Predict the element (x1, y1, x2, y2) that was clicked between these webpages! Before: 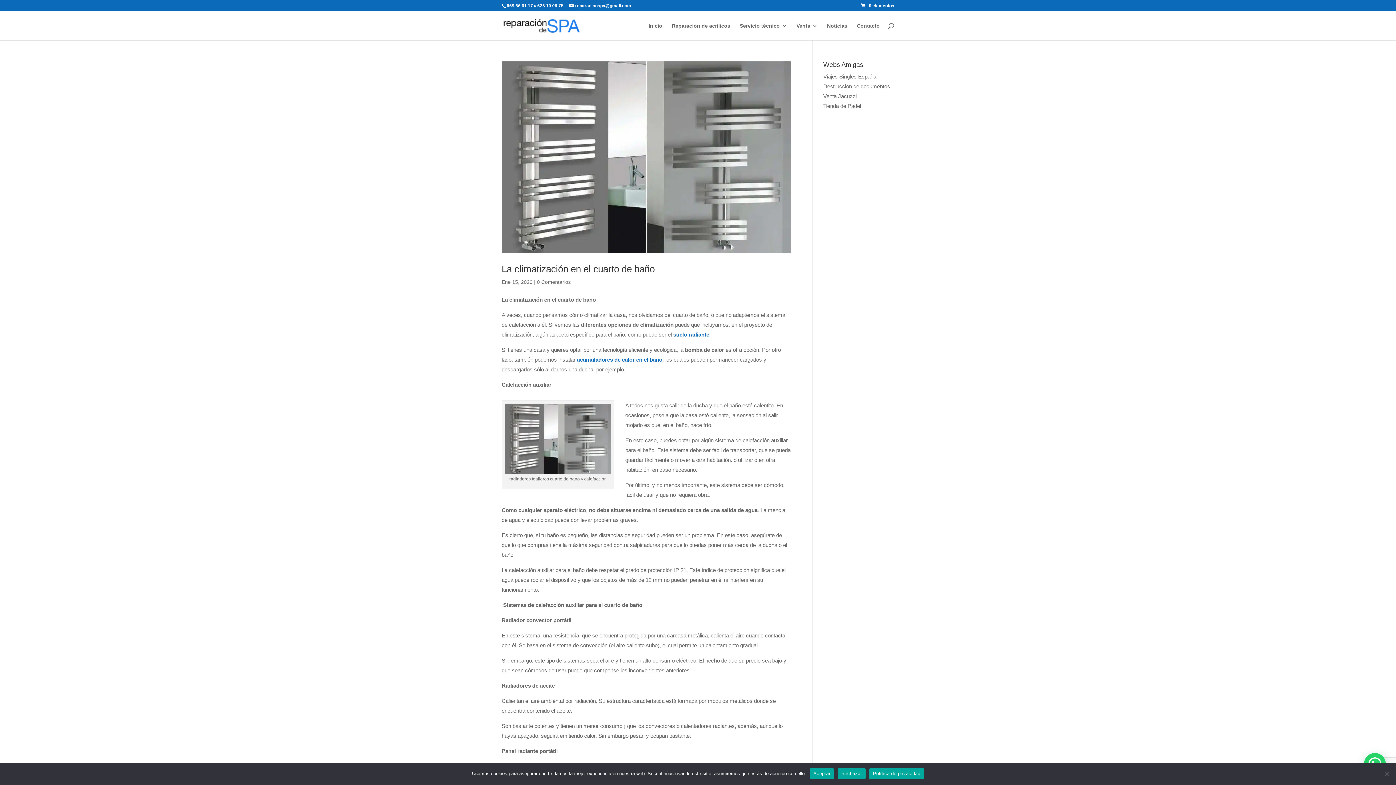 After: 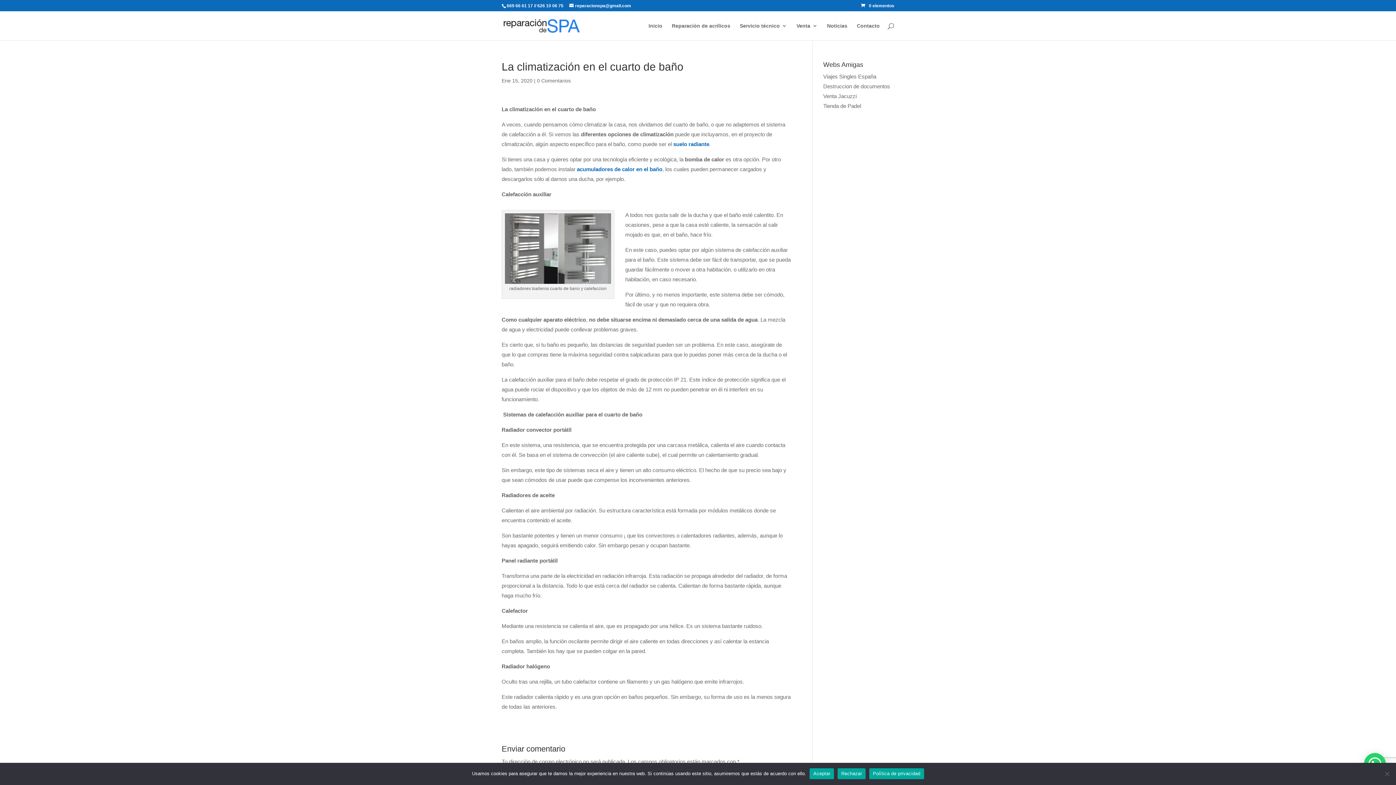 Action: label: La climatización en el cuarto de baño bbox: (501, 263, 654, 274)